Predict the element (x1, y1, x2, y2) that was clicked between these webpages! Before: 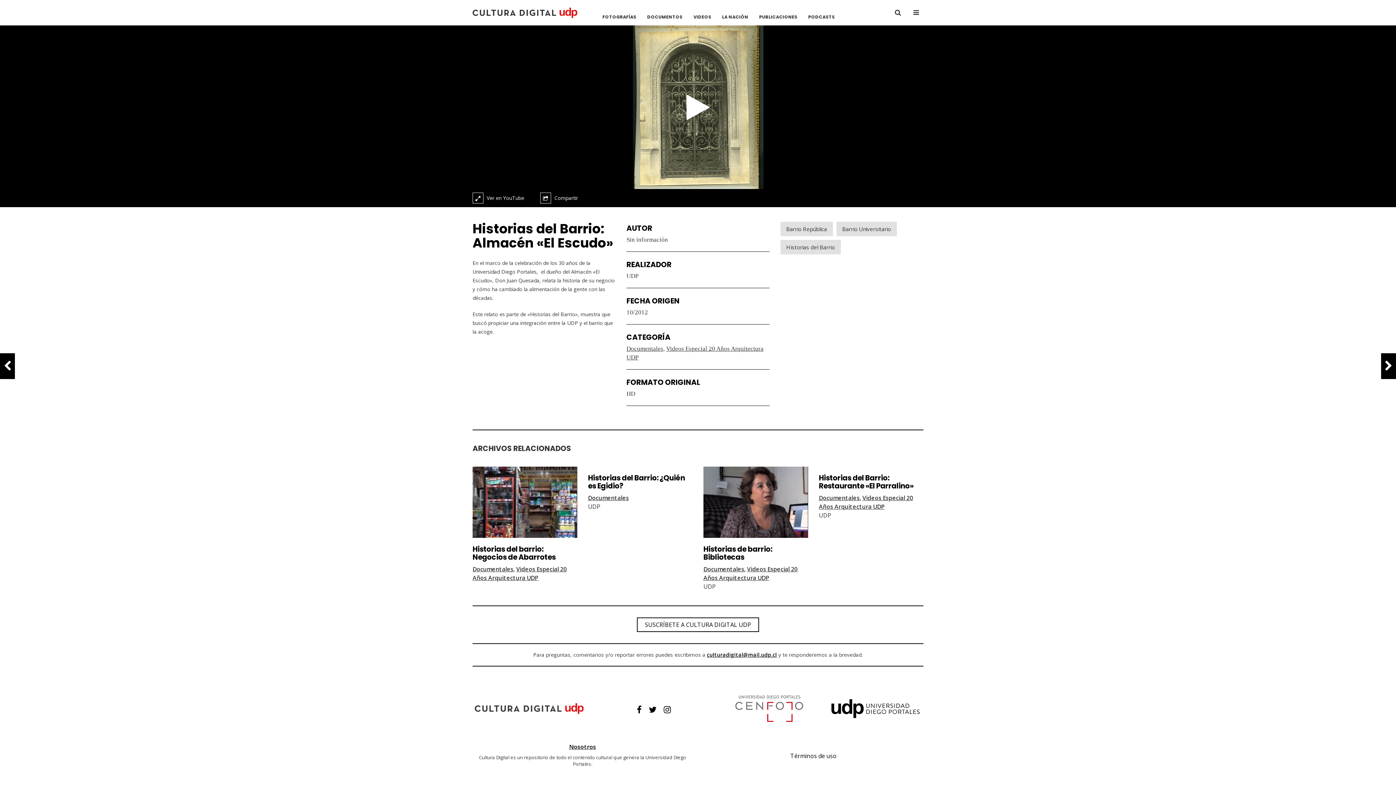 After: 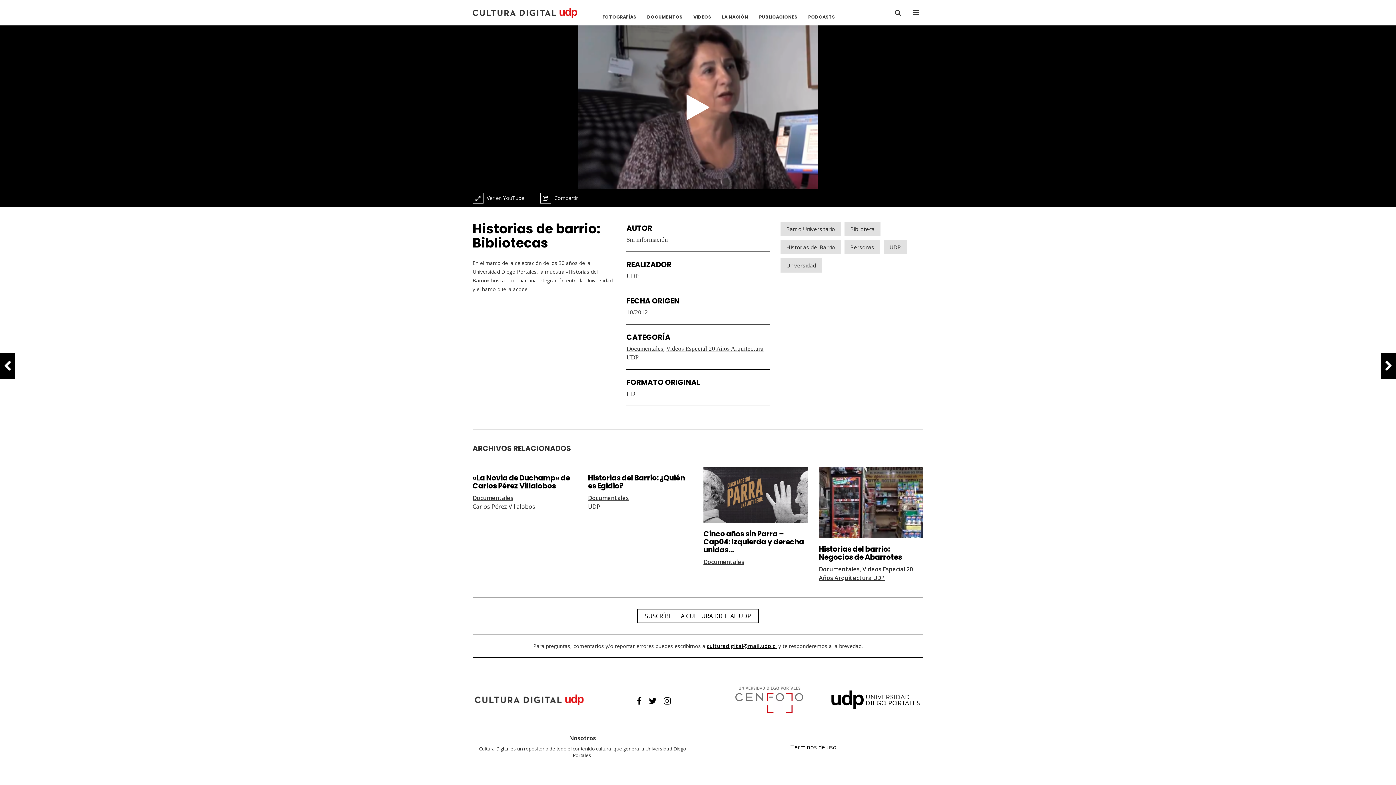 Action: bbox: (703, 466, 808, 538)